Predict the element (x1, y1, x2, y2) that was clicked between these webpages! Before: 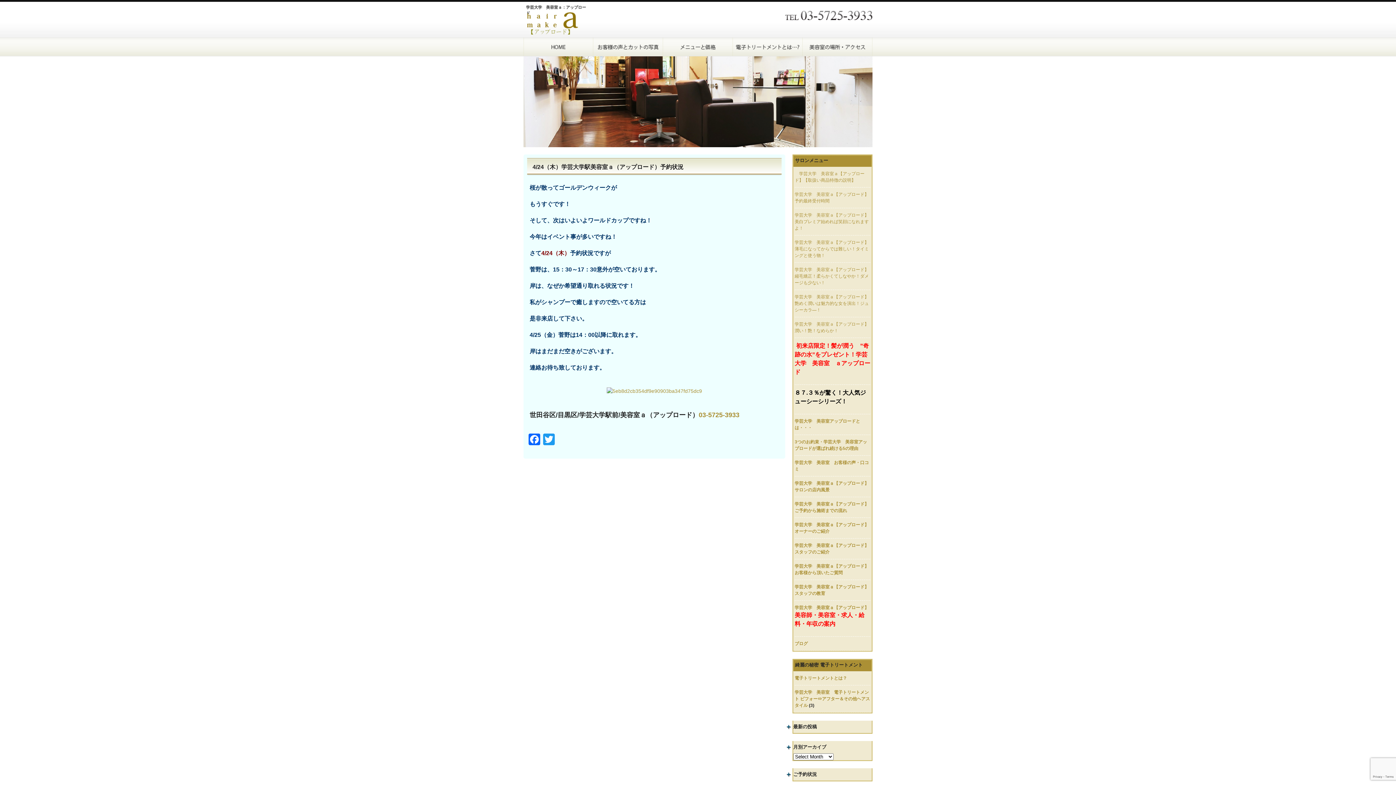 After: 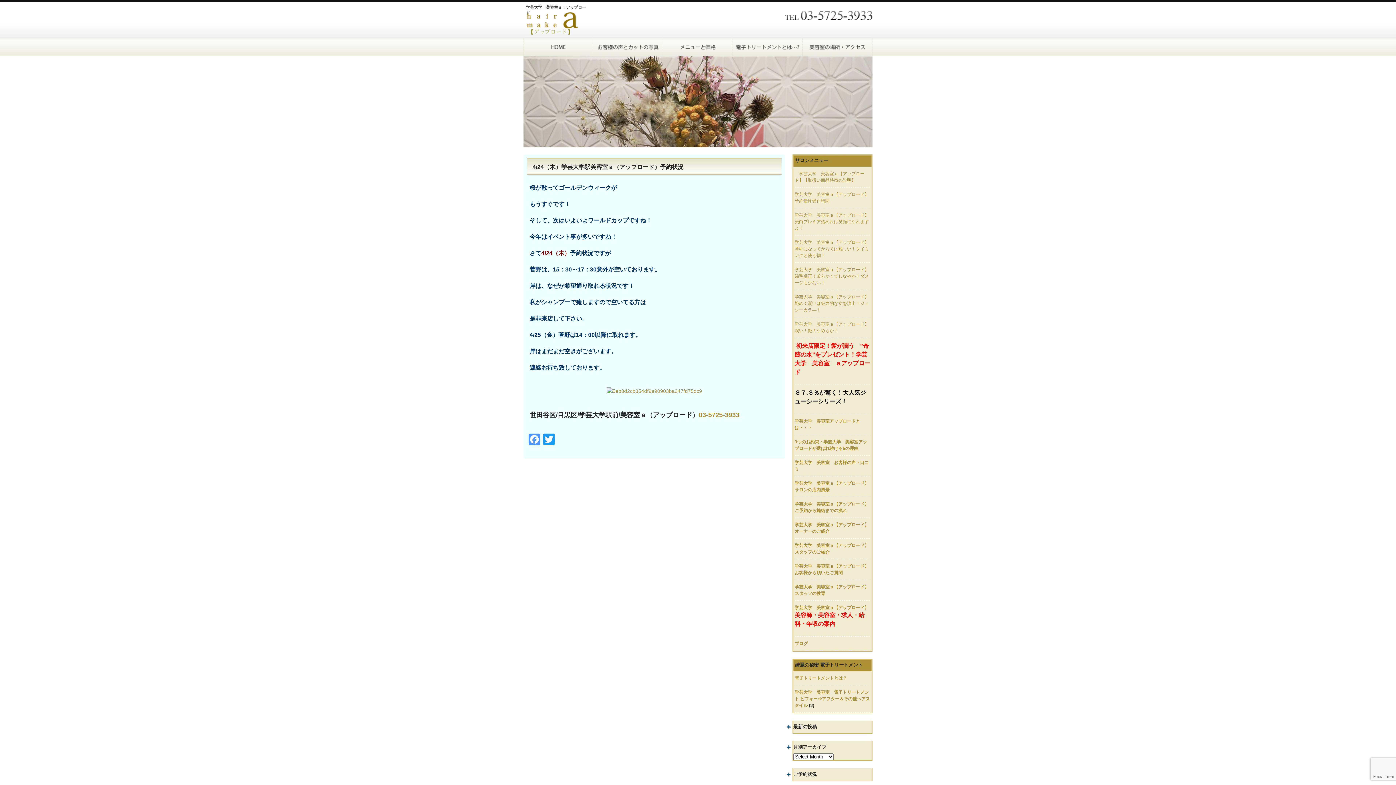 Action: bbox: (527, 433, 541, 445) label: Facebook